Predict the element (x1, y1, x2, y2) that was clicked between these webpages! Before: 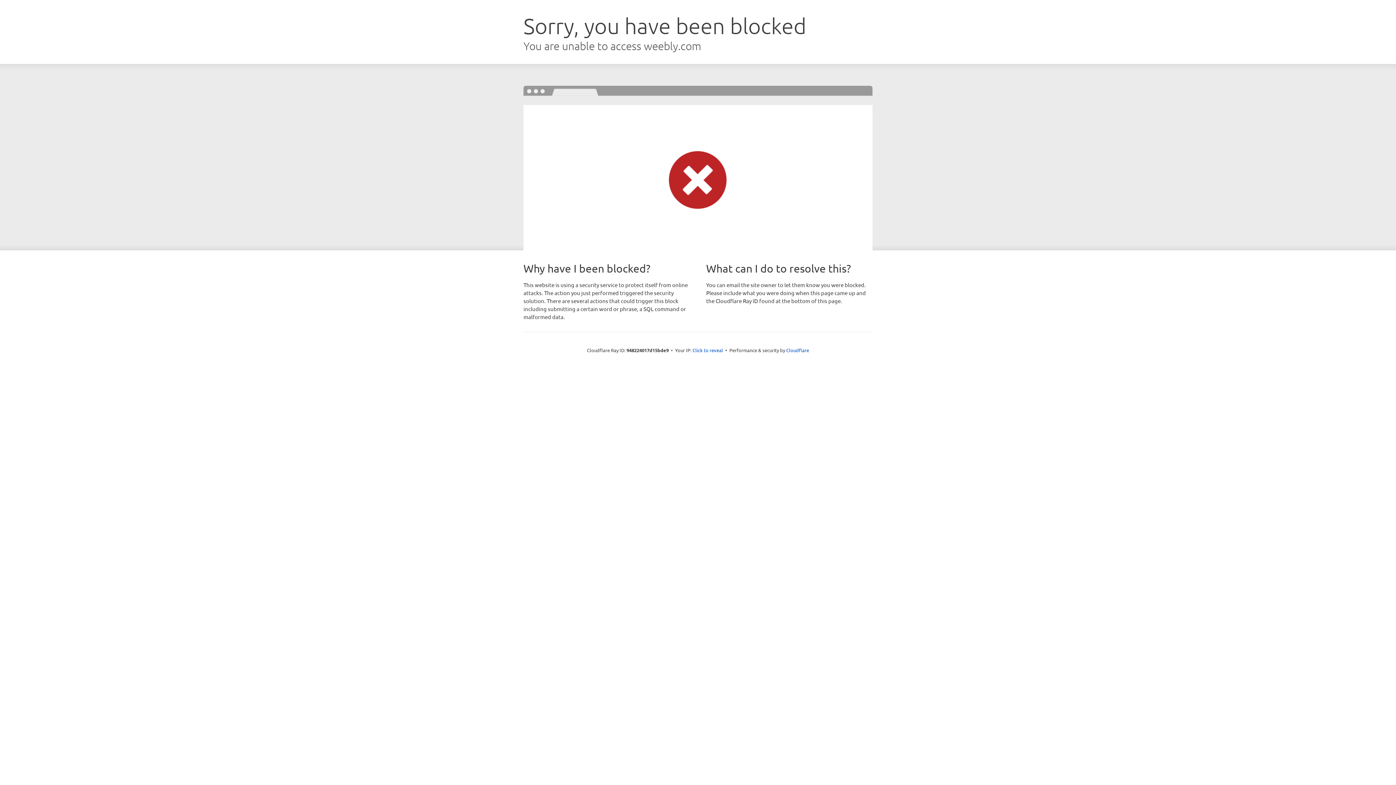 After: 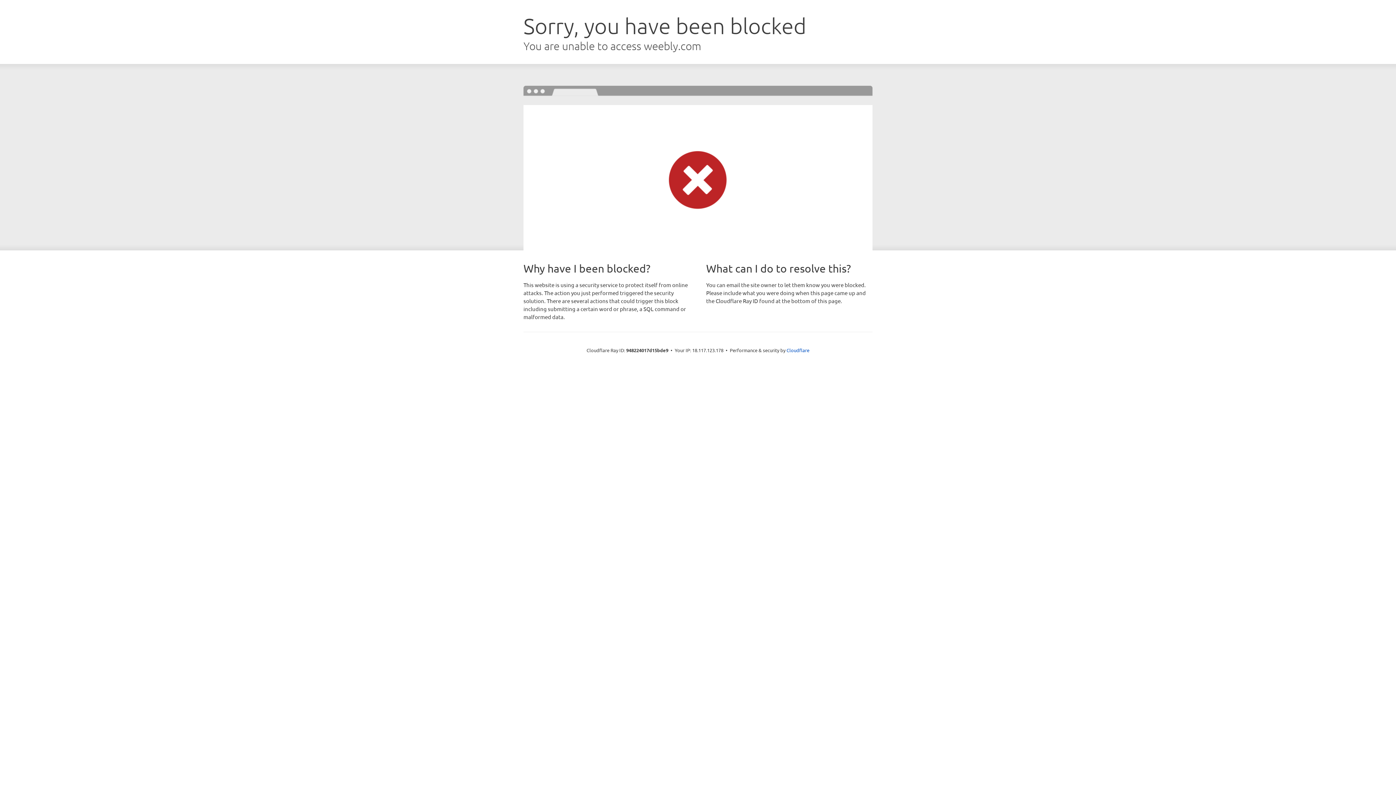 Action: bbox: (692, 346, 723, 353) label: Click to reveal